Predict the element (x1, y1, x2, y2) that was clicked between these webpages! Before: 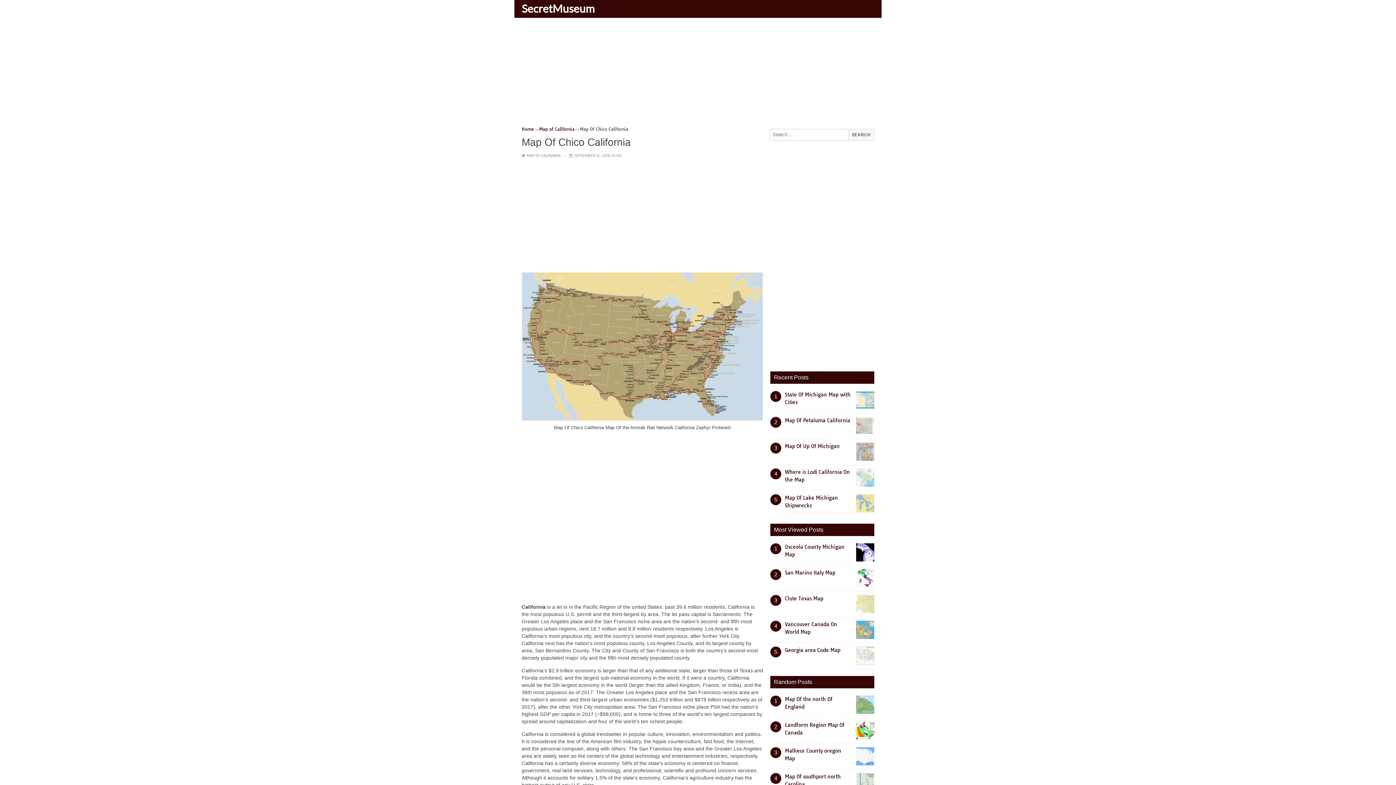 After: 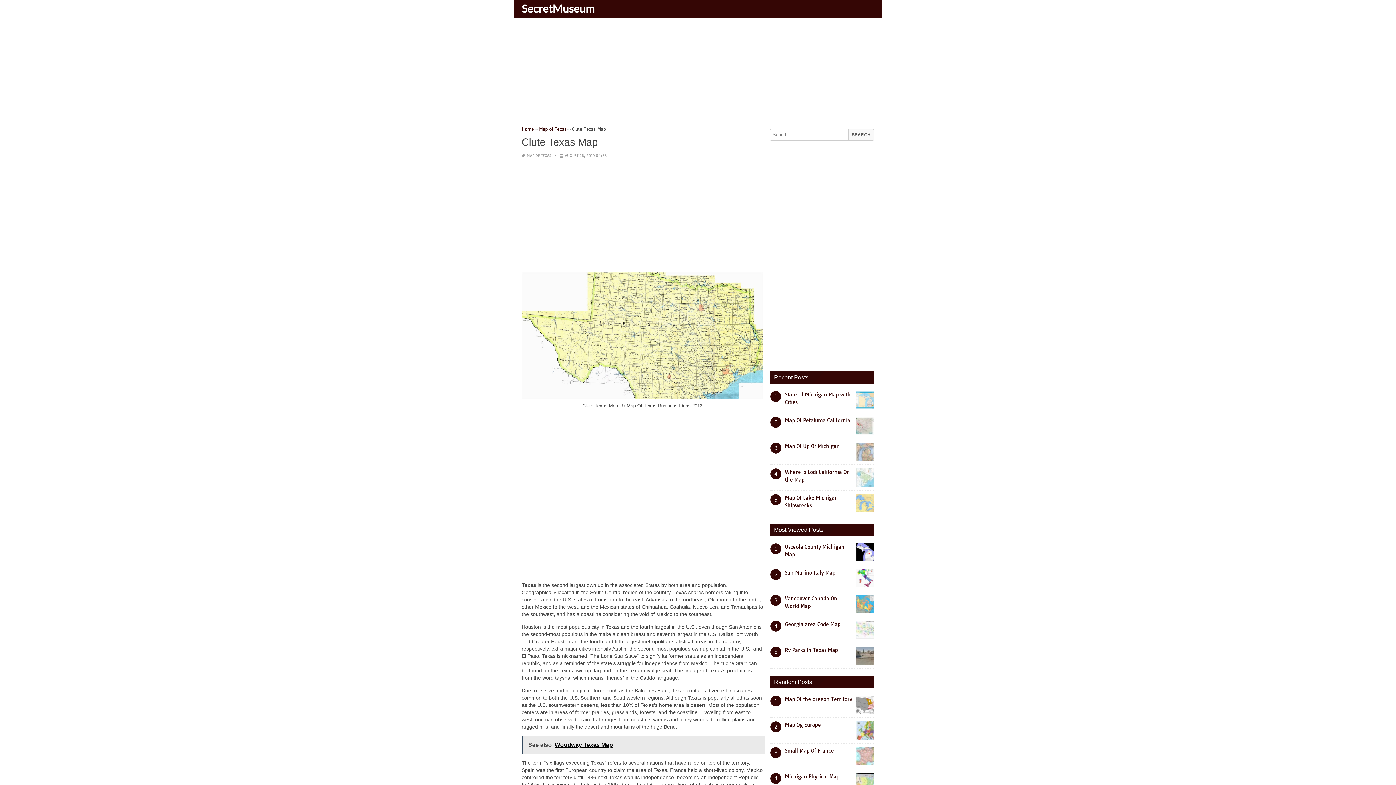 Action: label: Clute Texas Map bbox: (785, 595, 823, 602)